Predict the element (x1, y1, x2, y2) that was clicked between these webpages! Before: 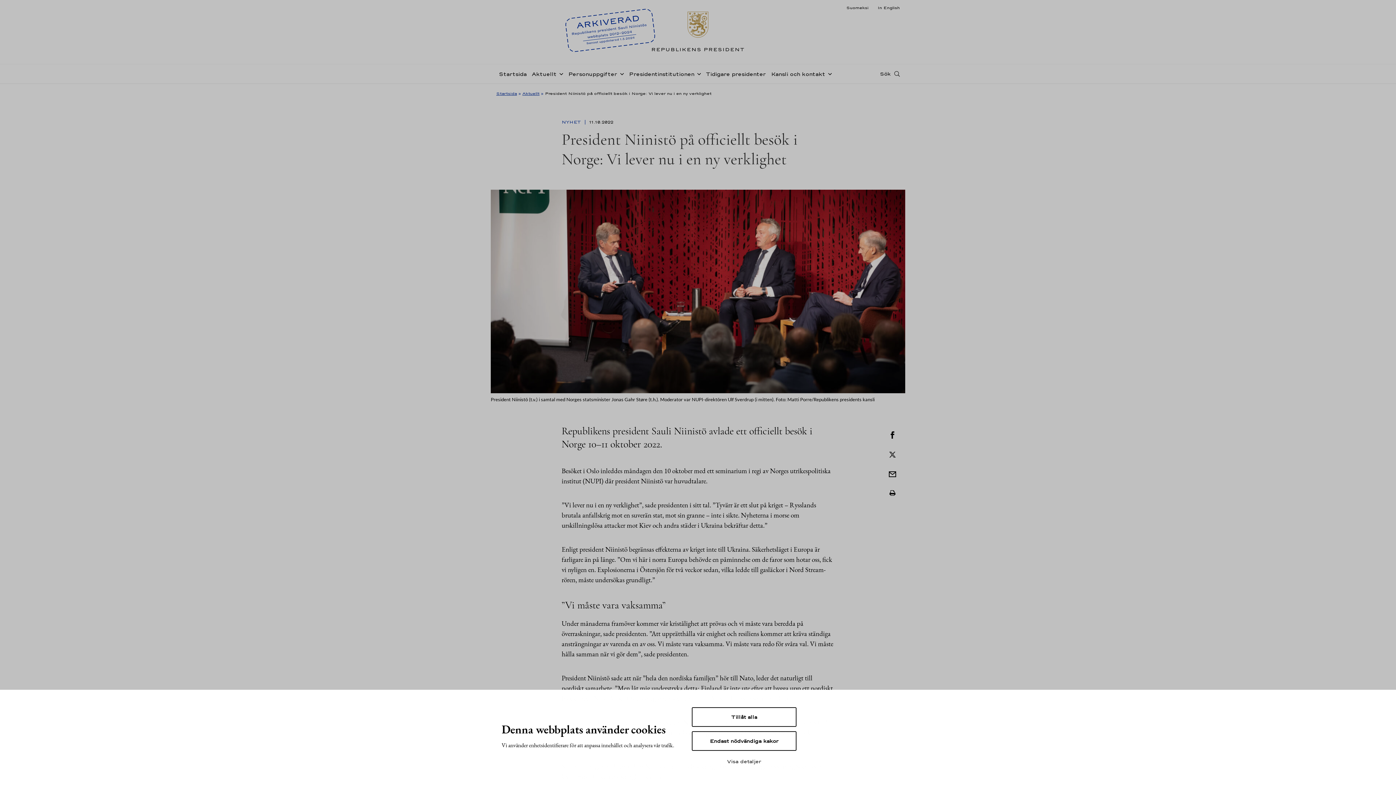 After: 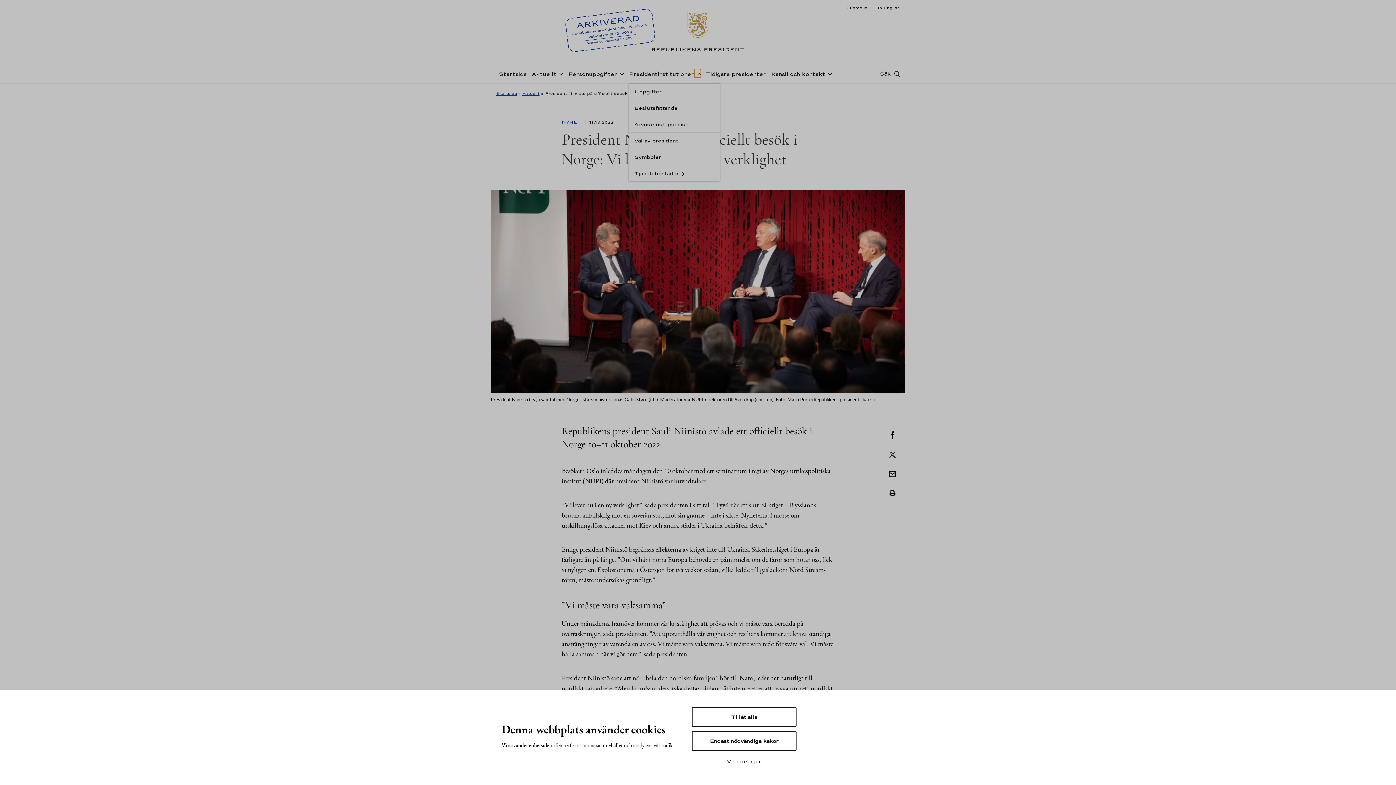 Action: label: Öppna undernavigering Presidentinstitutionen bbox: (694, 69, 701, 77)